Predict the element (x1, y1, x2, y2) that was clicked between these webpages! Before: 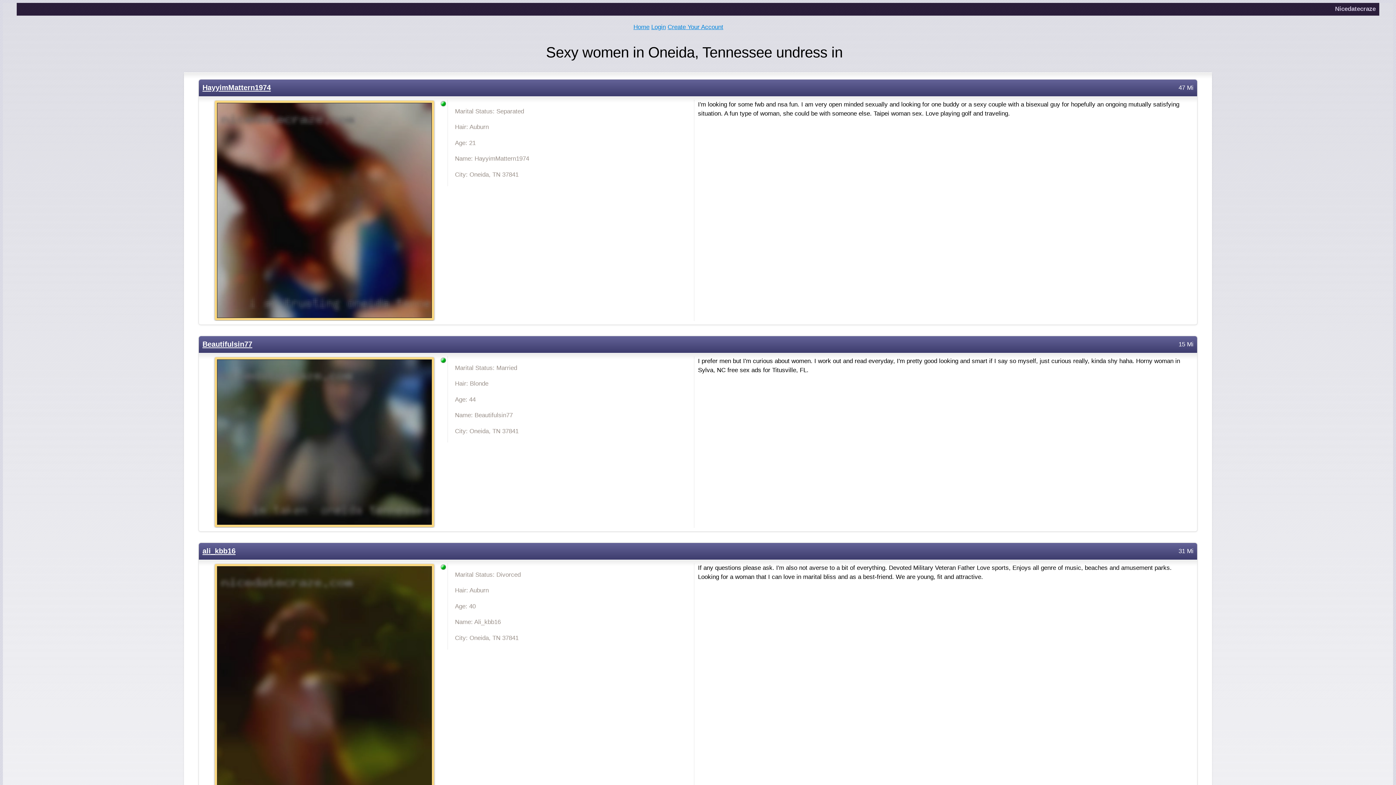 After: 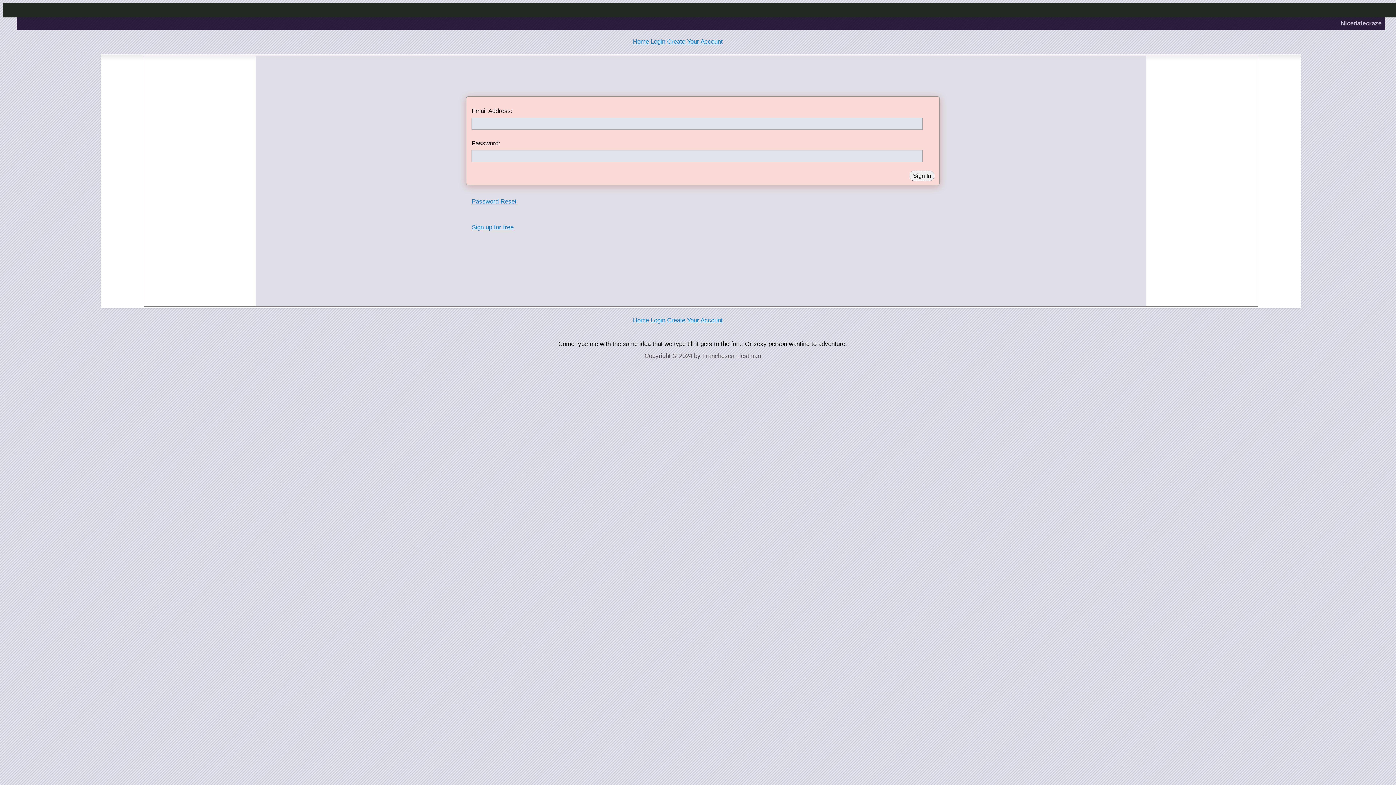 Action: bbox: (202, 100, 446, 320)